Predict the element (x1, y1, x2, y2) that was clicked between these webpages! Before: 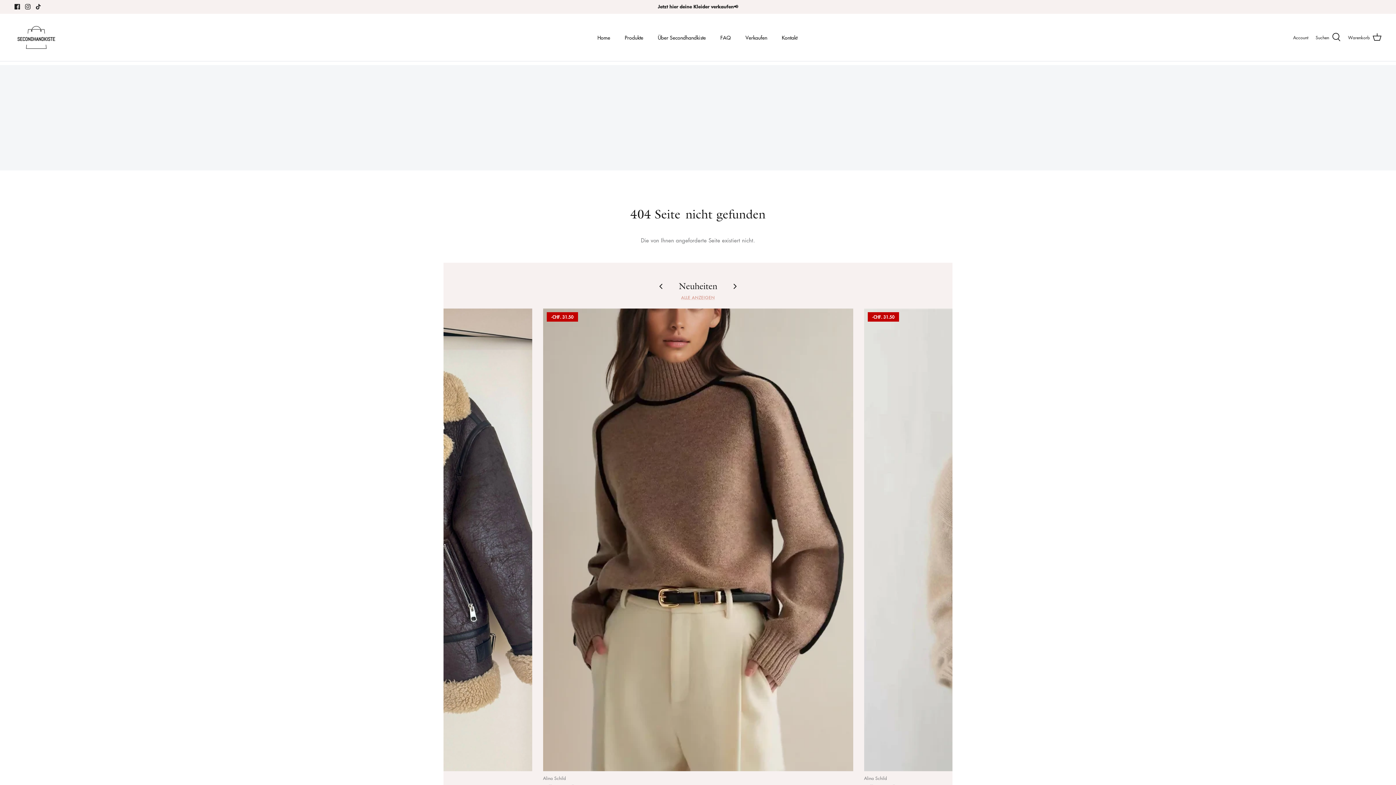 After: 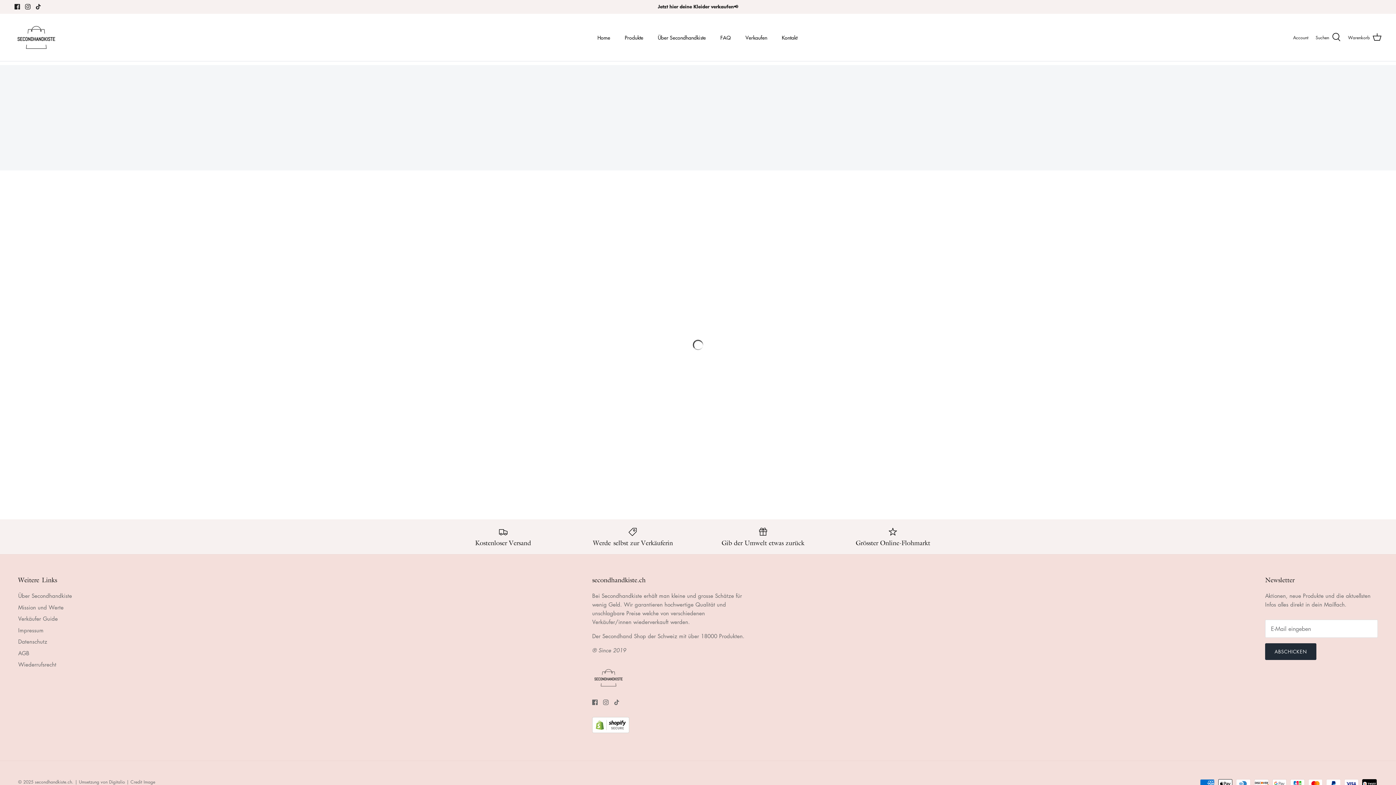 Action: label: ALLE ANZEIGEN bbox: (681, 294, 715, 300)